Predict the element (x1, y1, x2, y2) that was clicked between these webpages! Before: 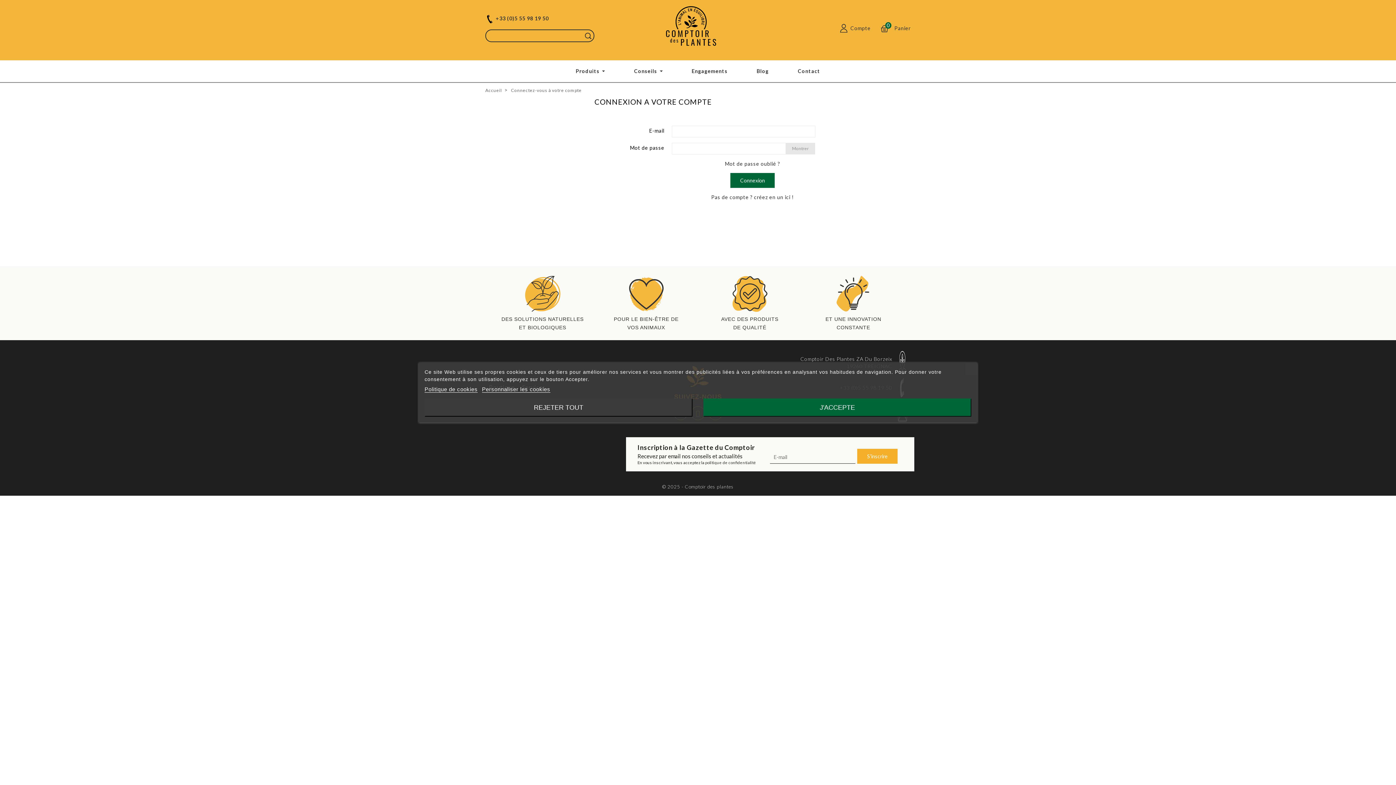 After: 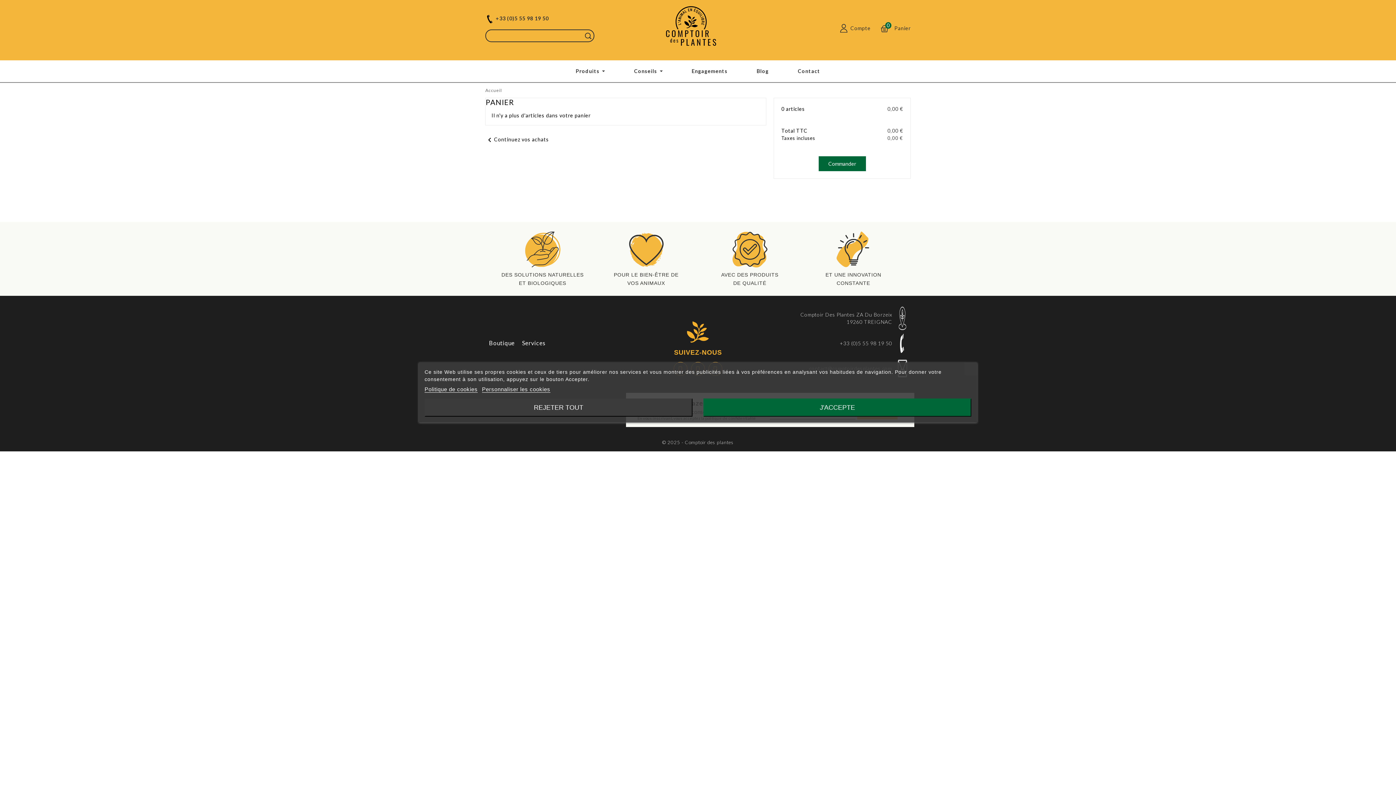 Action: label: Panier

0 bbox: (894, 24, 910, 32)